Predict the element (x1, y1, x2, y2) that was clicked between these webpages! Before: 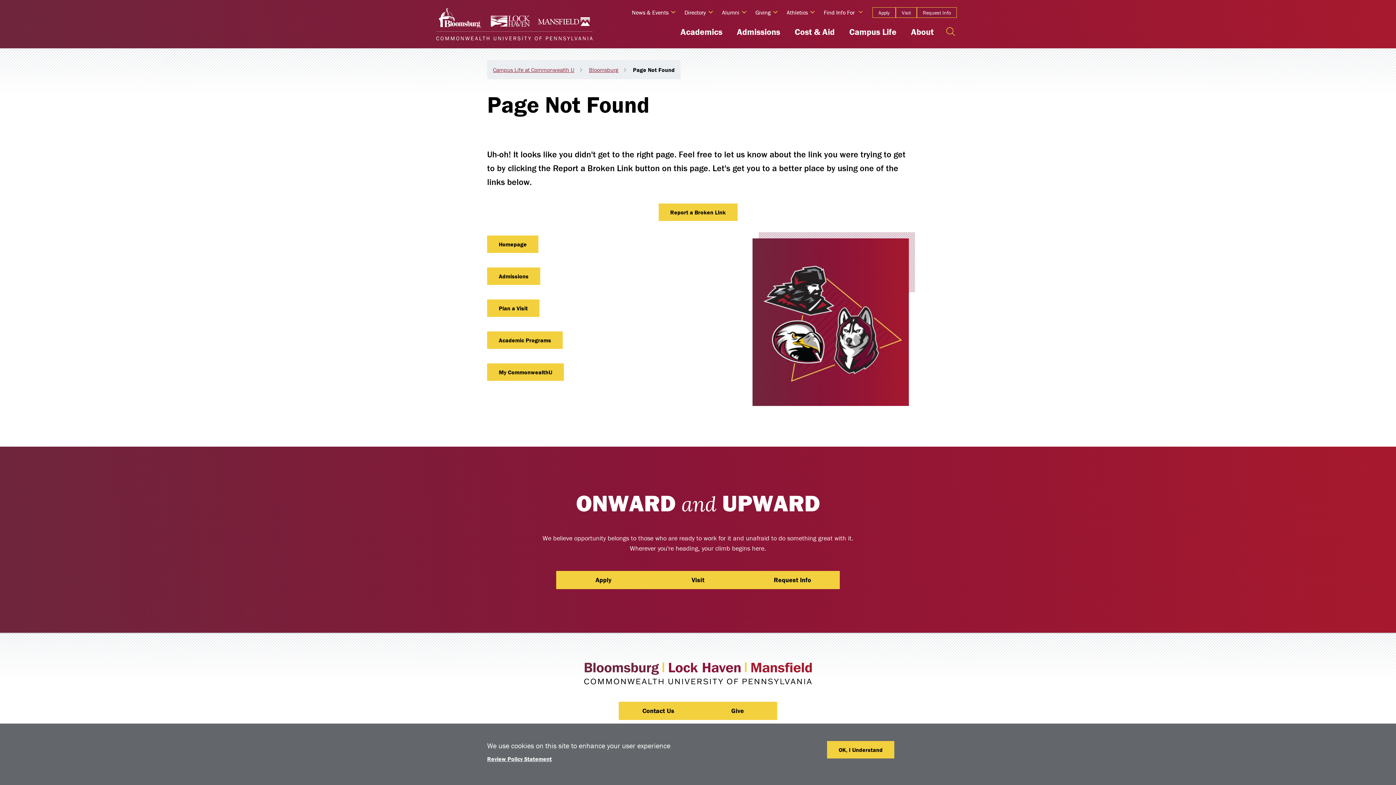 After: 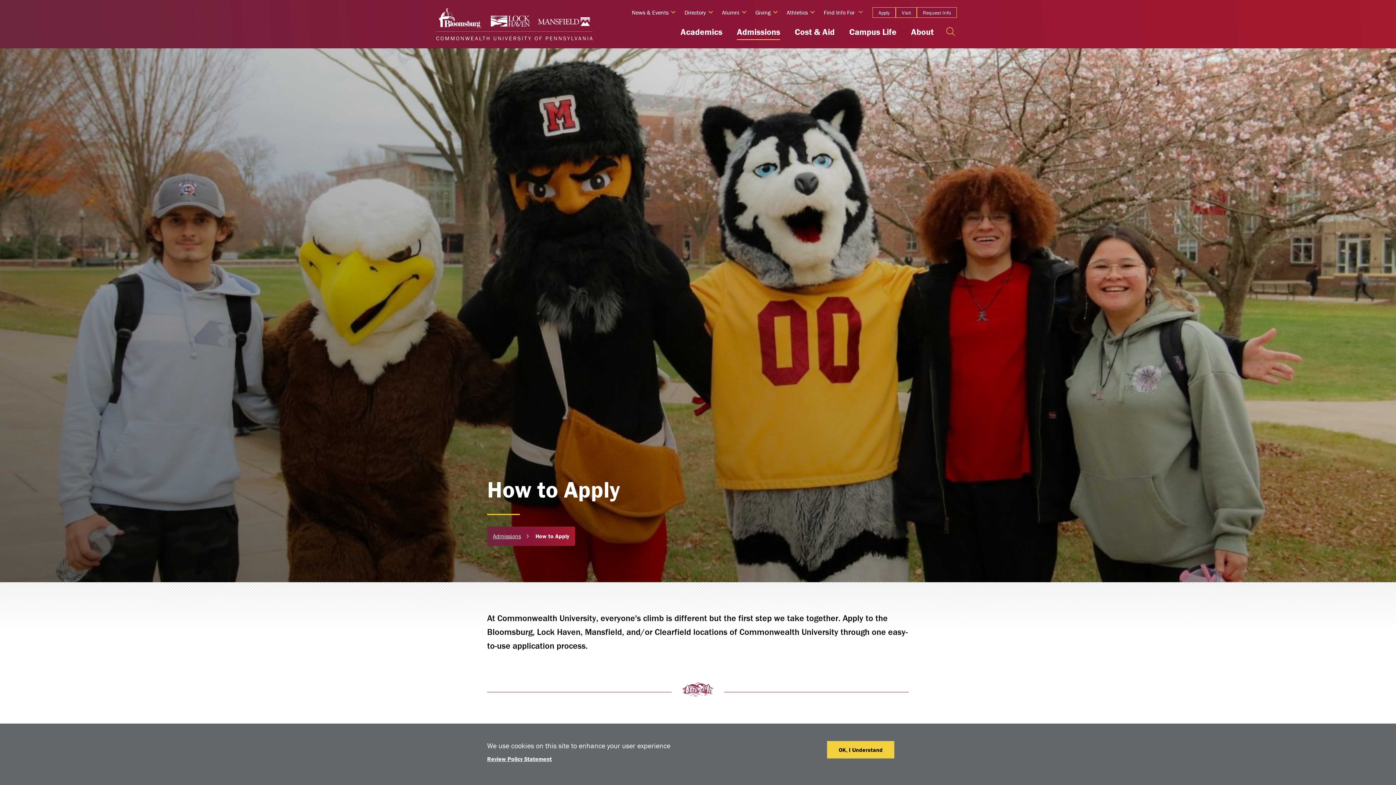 Action: bbox: (556, 571, 650, 589) label: Apply